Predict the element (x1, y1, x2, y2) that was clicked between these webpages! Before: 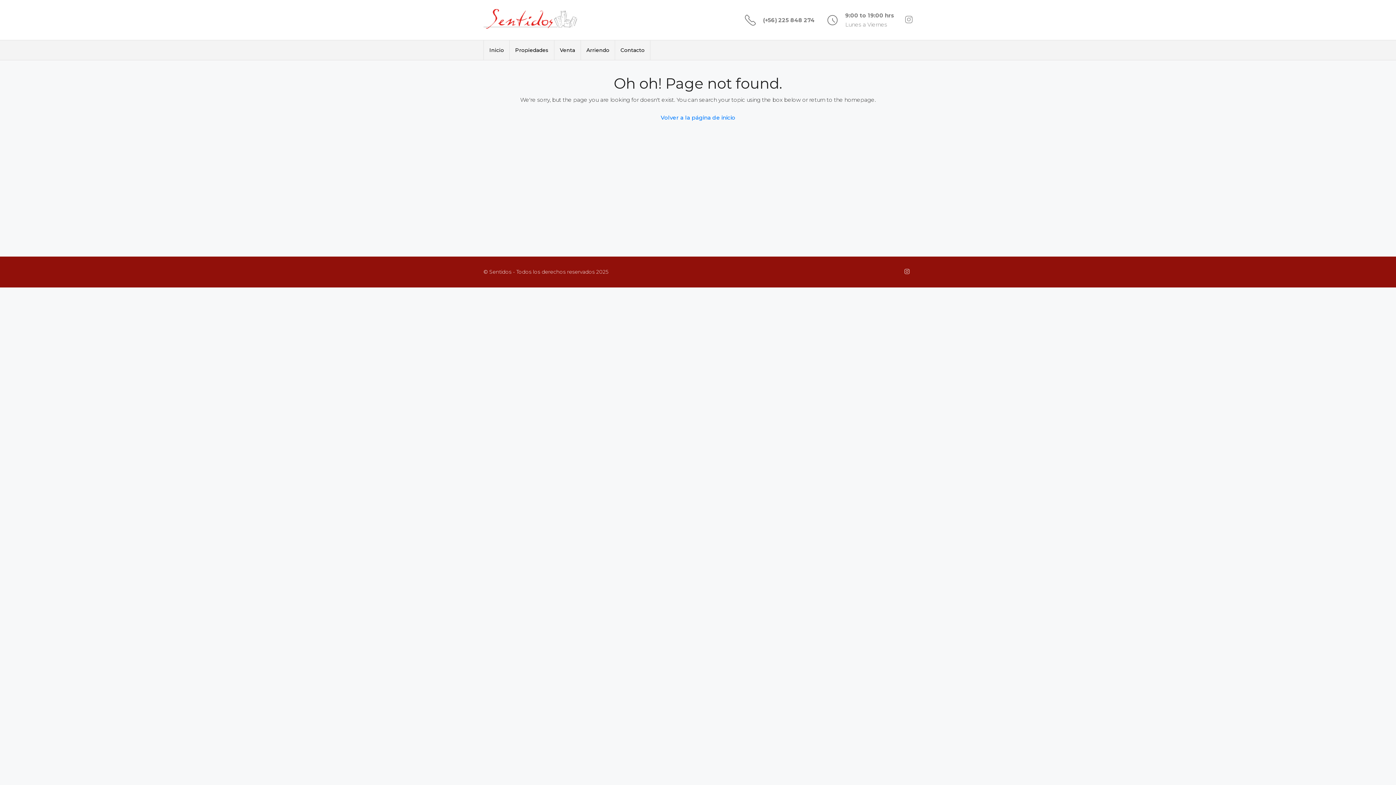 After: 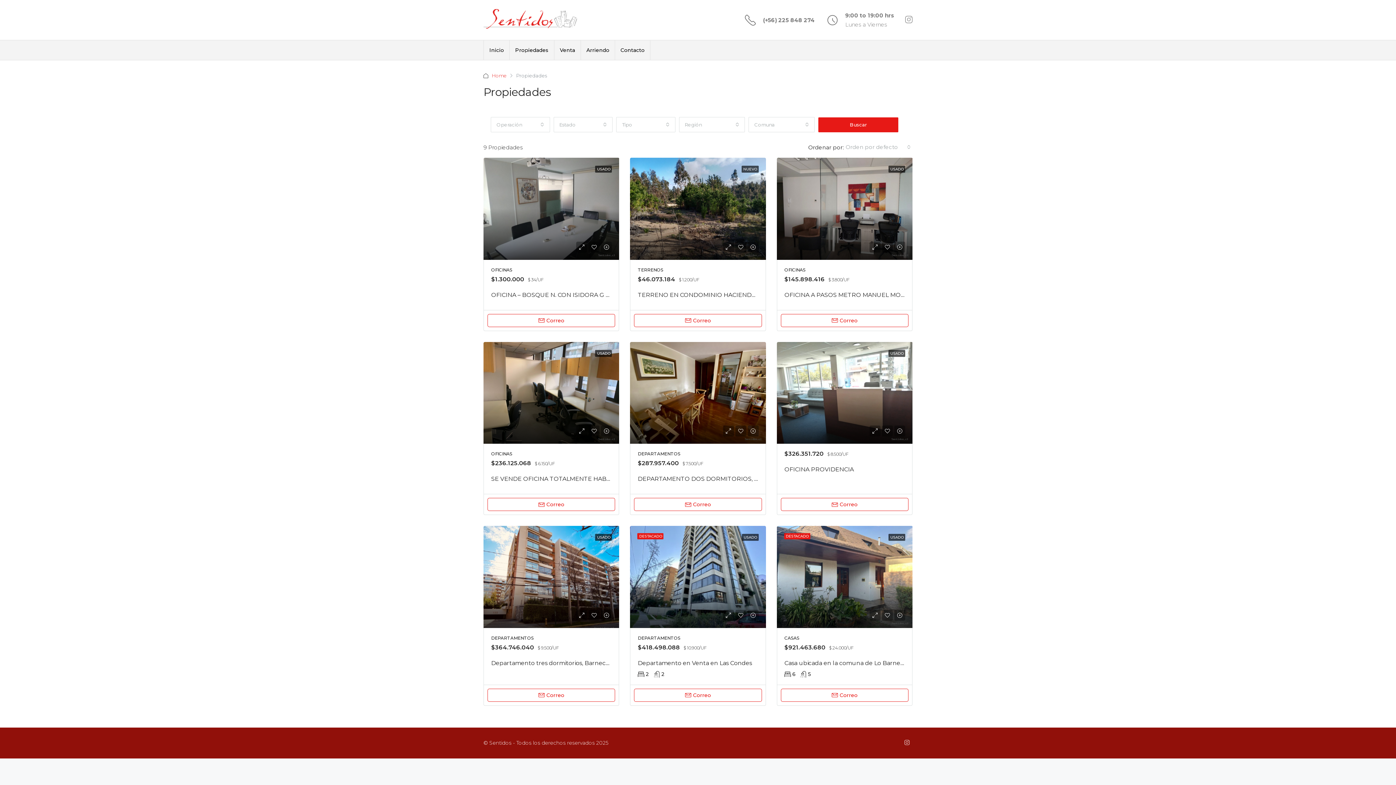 Action: label: Propiedades bbox: (509, 40, 554, 60)